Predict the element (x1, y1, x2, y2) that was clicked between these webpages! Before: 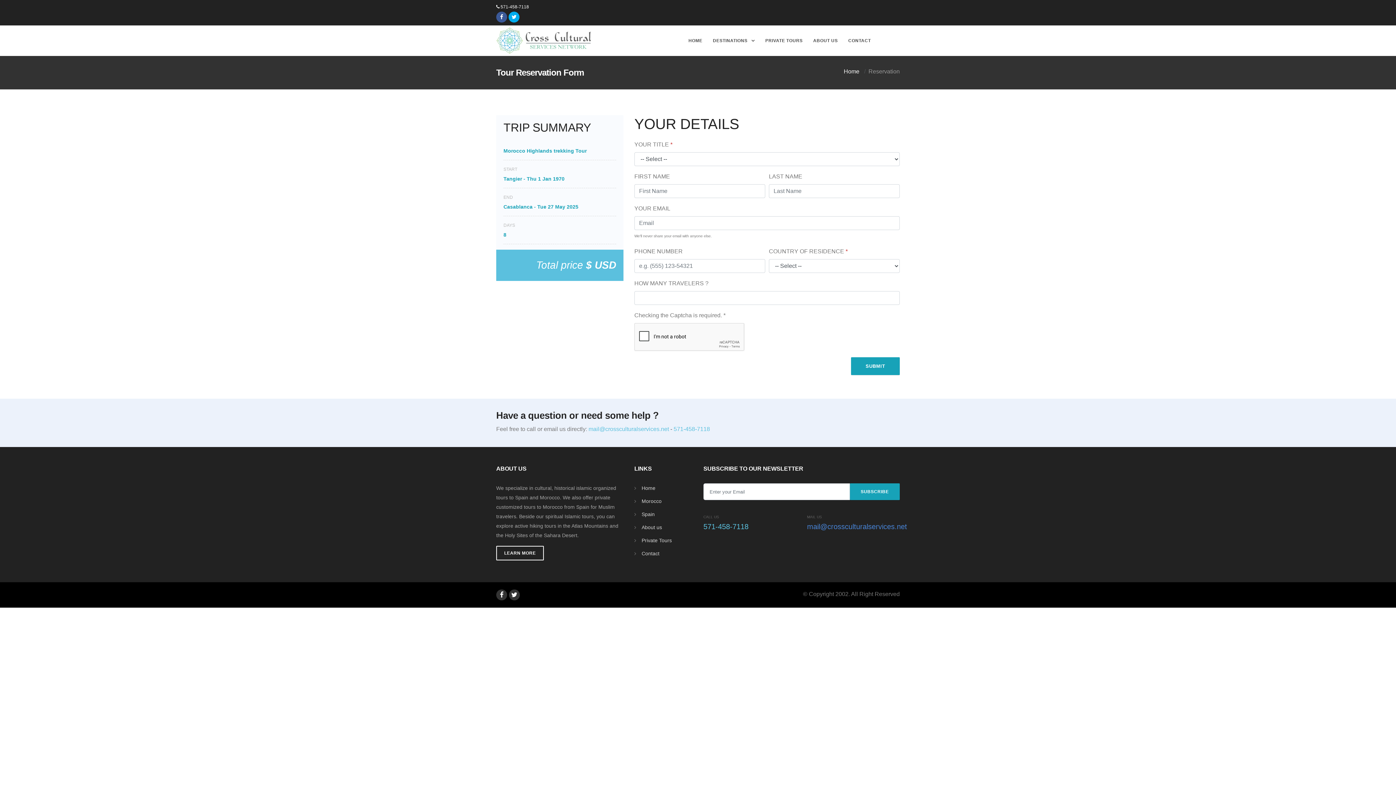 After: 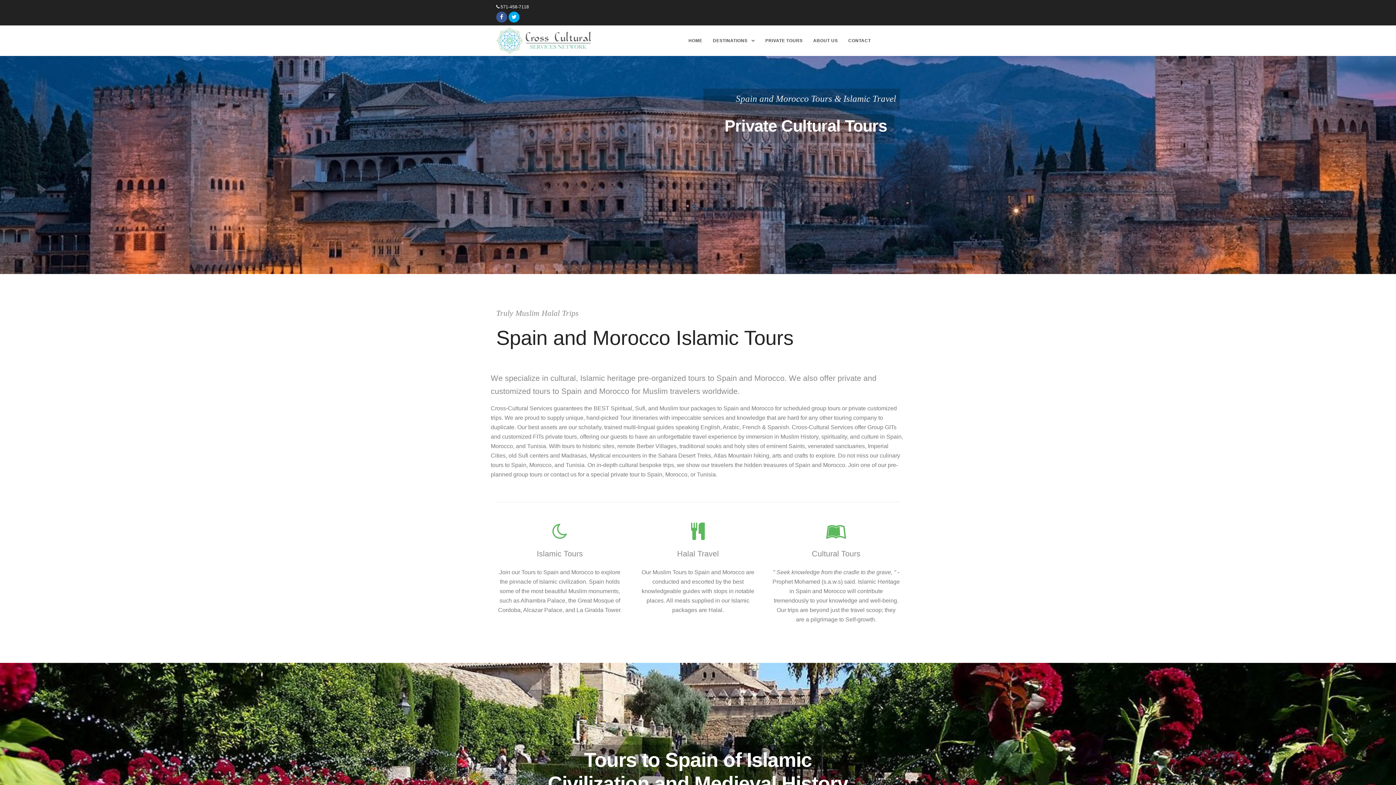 Action: label: Home bbox: (641, 485, 655, 491)